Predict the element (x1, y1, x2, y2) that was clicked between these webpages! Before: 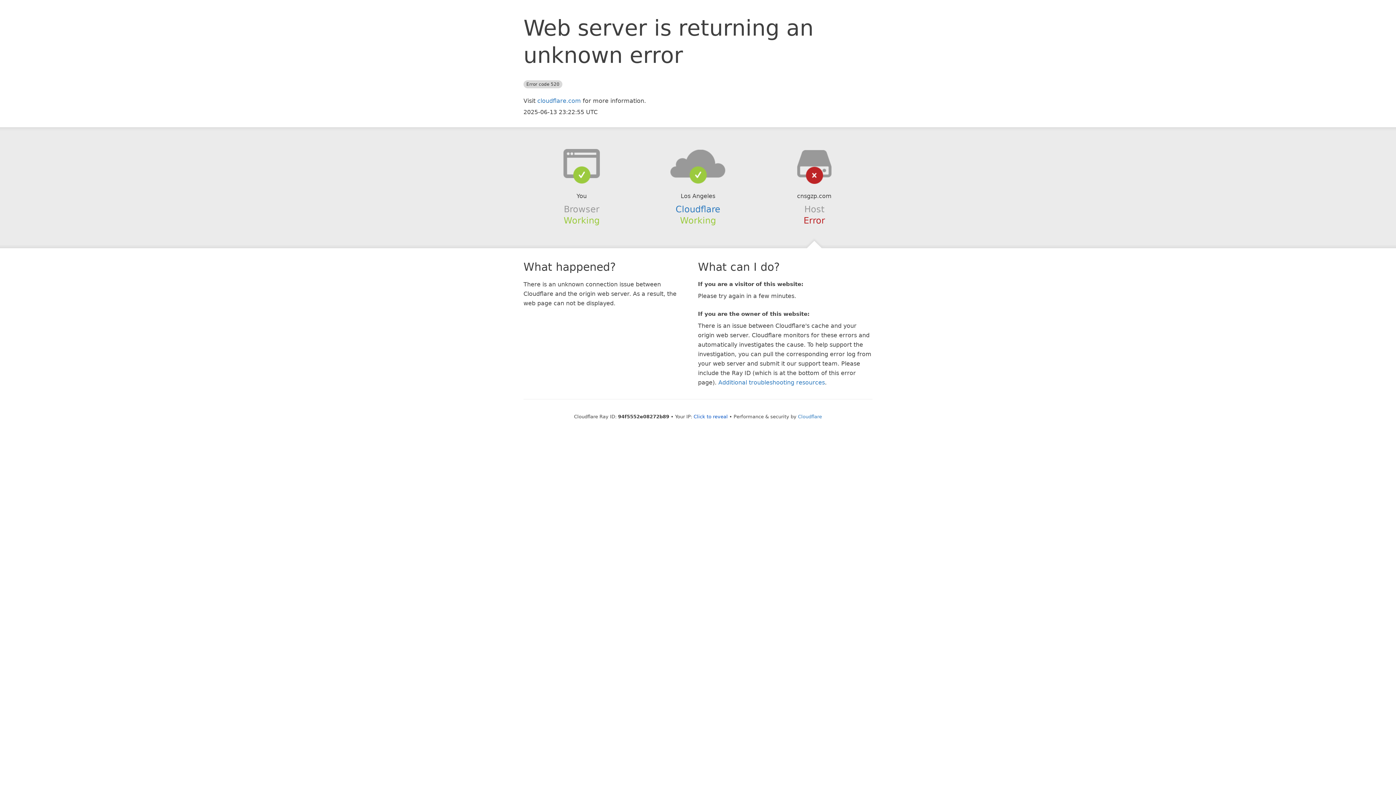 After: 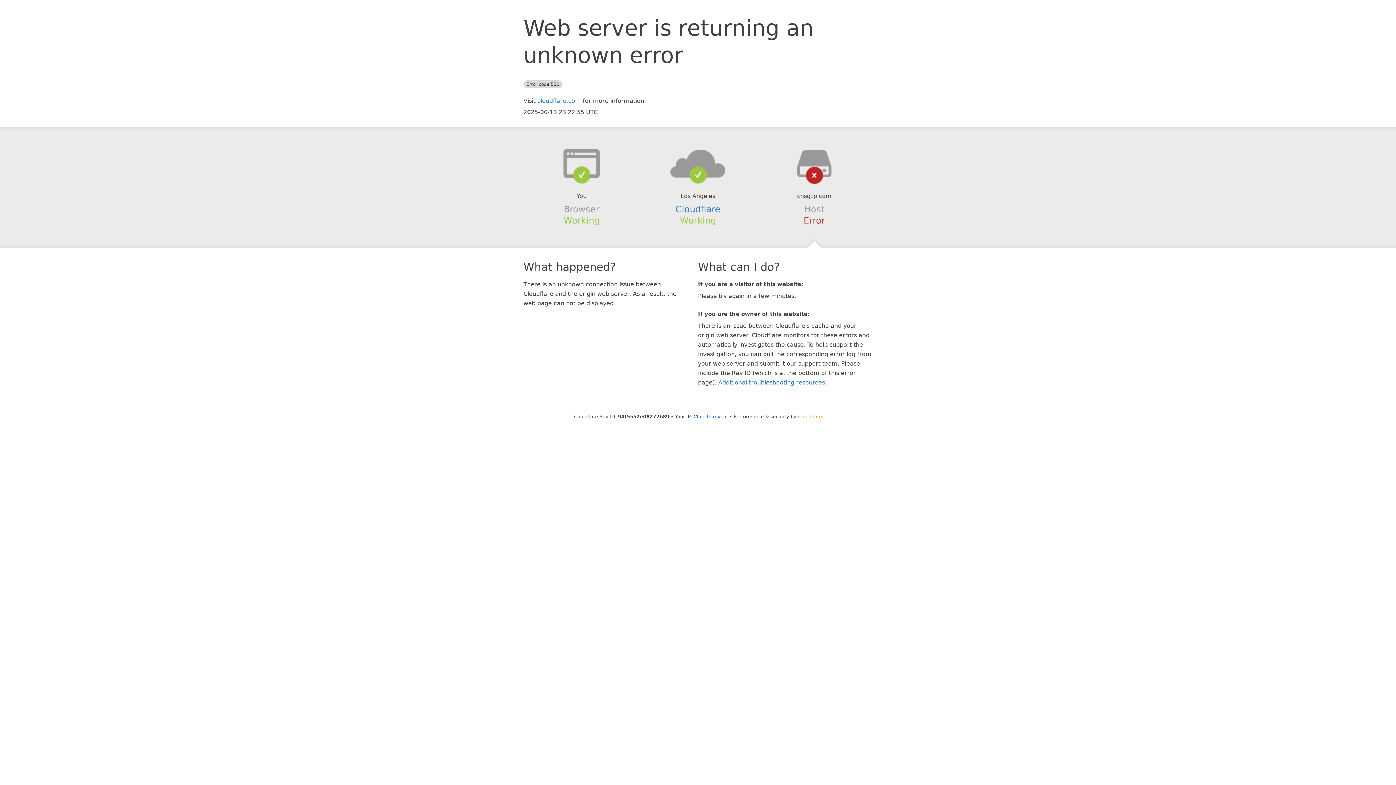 Action: bbox: (798, 414, 822, 419) label: Cloudflare